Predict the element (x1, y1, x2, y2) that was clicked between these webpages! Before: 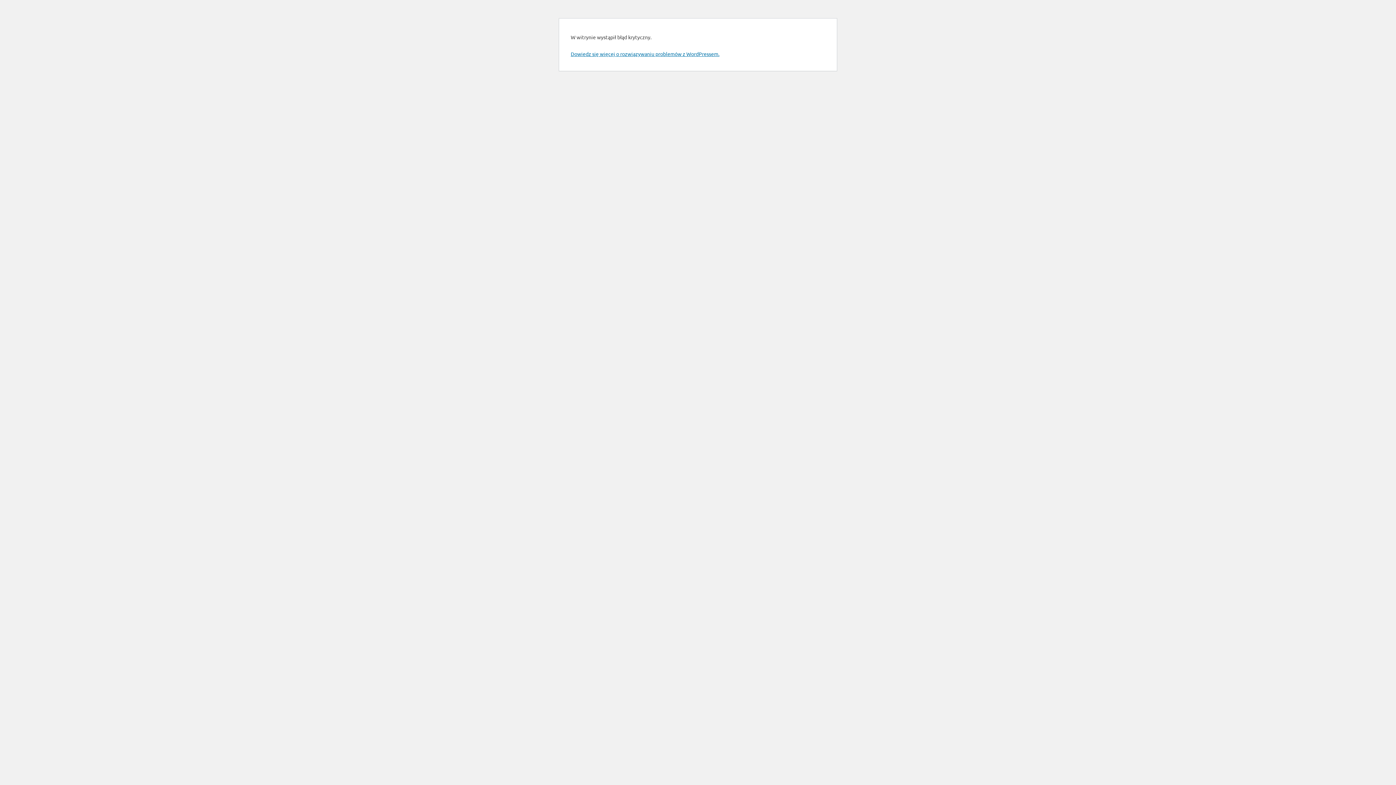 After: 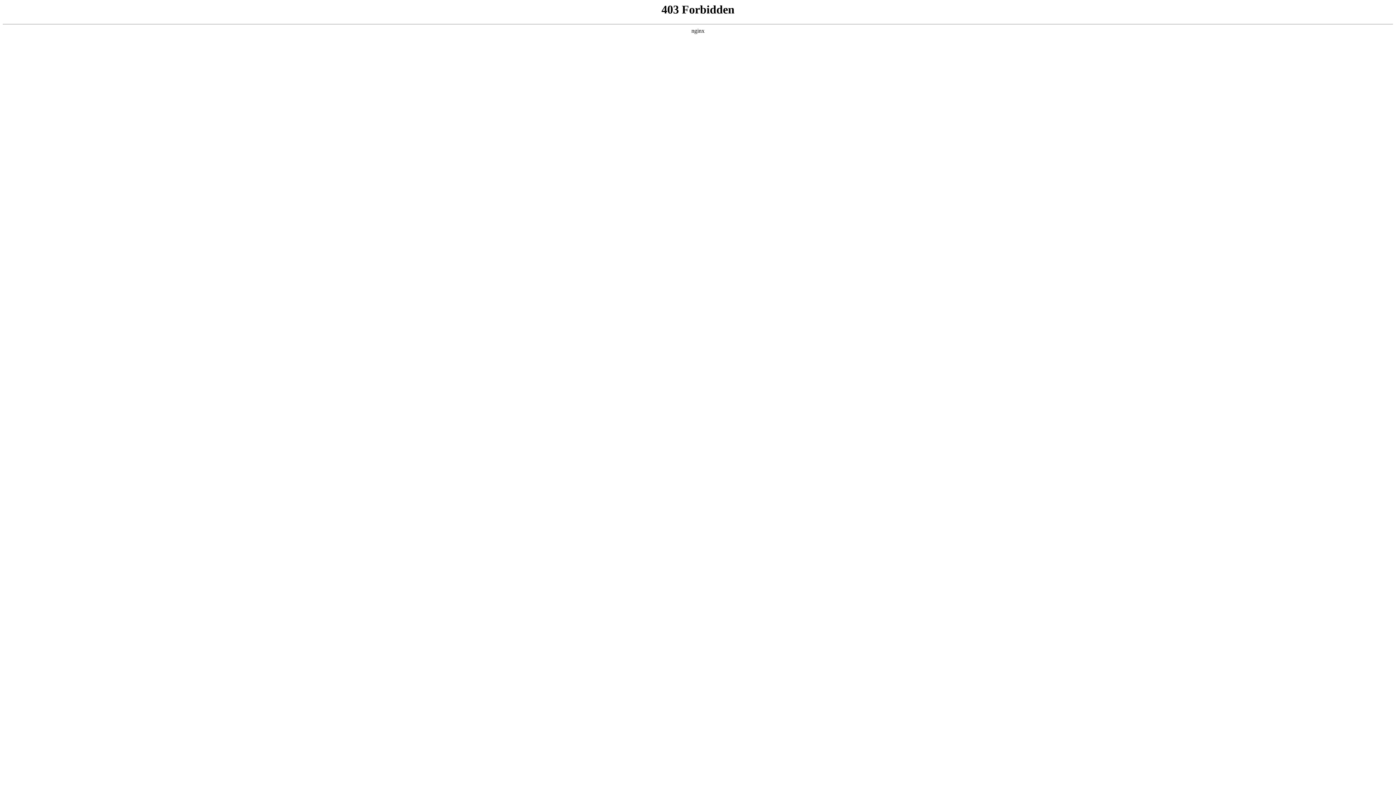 Action: label: Dowiedz się więcej o rozwiązywaniu problemów z WordPressem. bbox: (570, 50, 719, 57)